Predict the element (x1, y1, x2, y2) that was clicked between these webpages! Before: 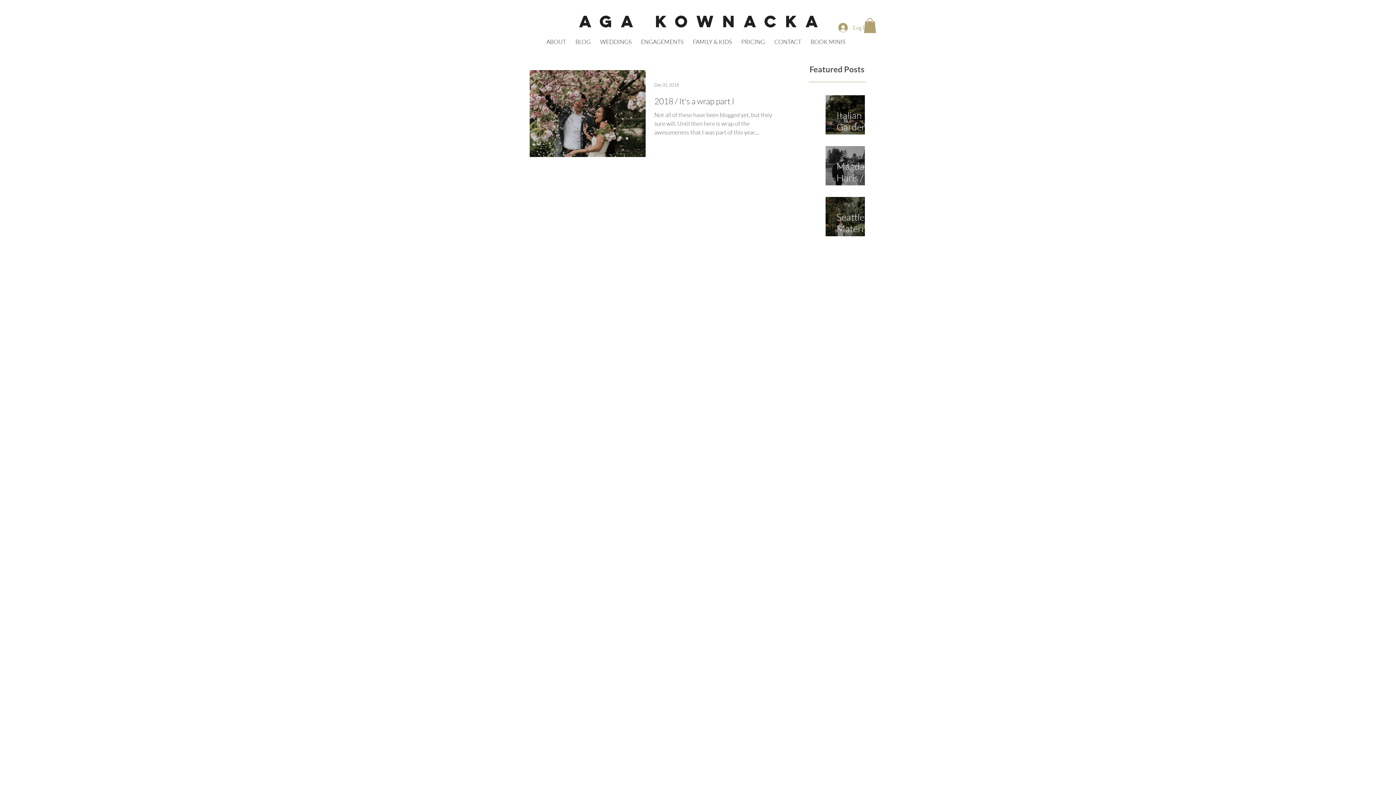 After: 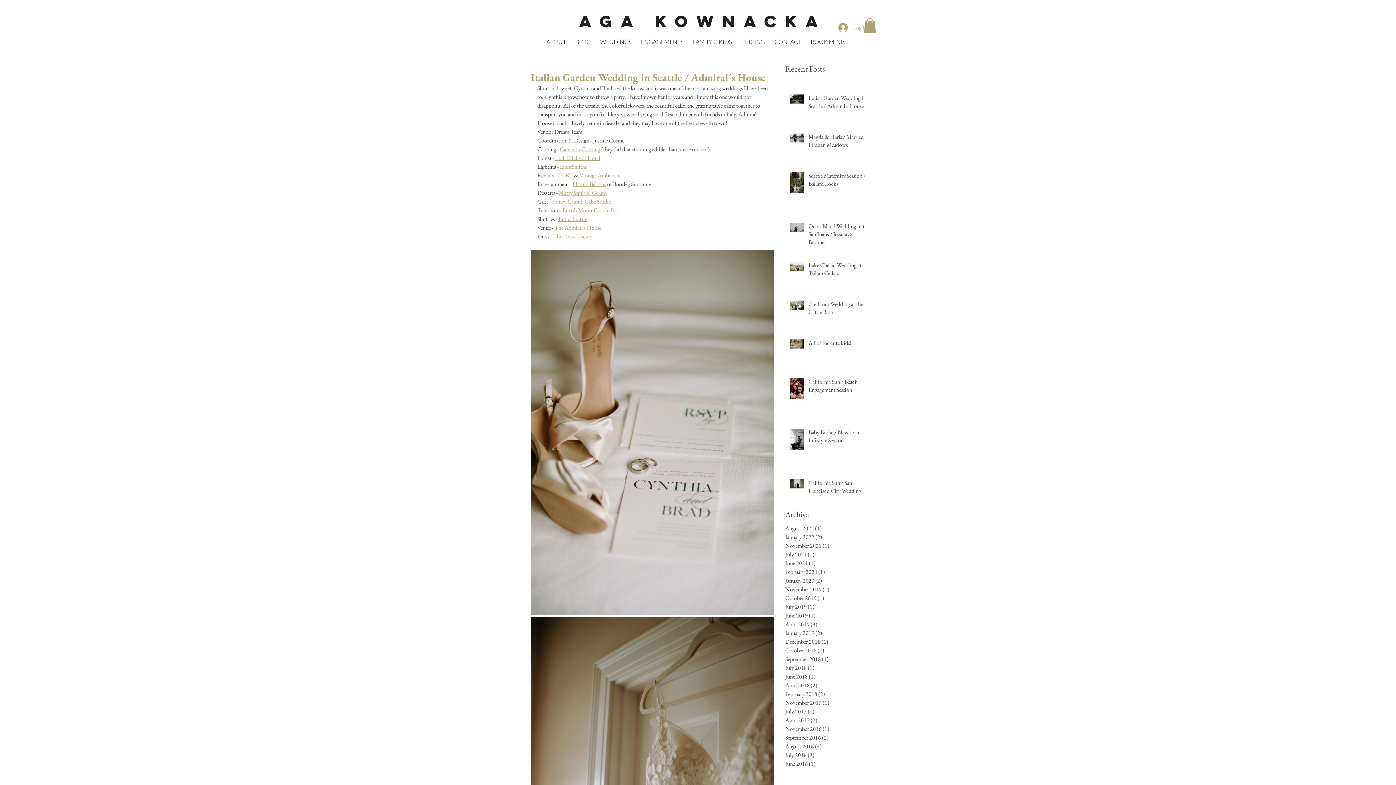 Action: label: Italian Garden Wedding in Seattle / Admiral's House bbox: (836, 102, 876, 144)